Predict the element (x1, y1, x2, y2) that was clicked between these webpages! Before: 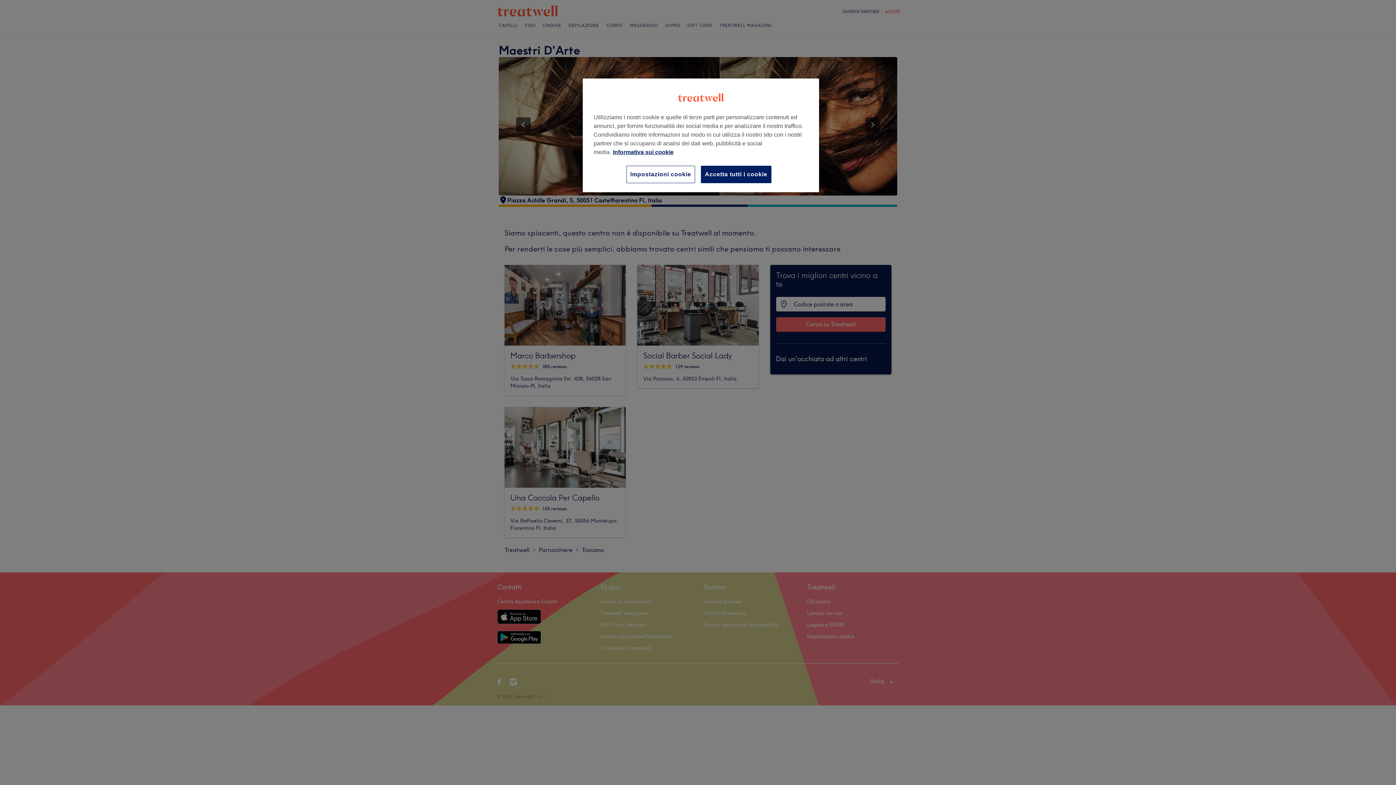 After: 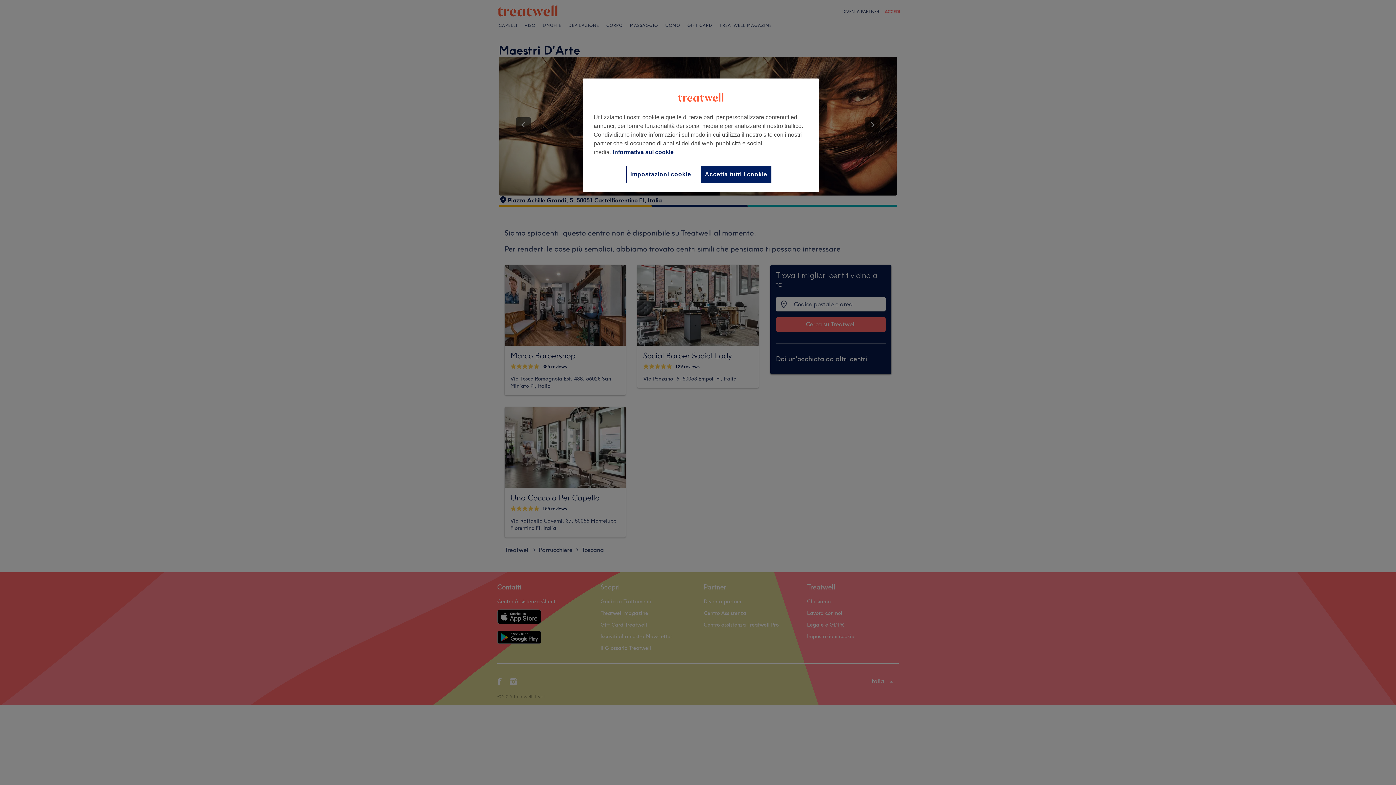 Action: label: Maggiori informazioni sulla tua privacy, apre in una nuova scheda bbox: (613, 149, 673, 155)